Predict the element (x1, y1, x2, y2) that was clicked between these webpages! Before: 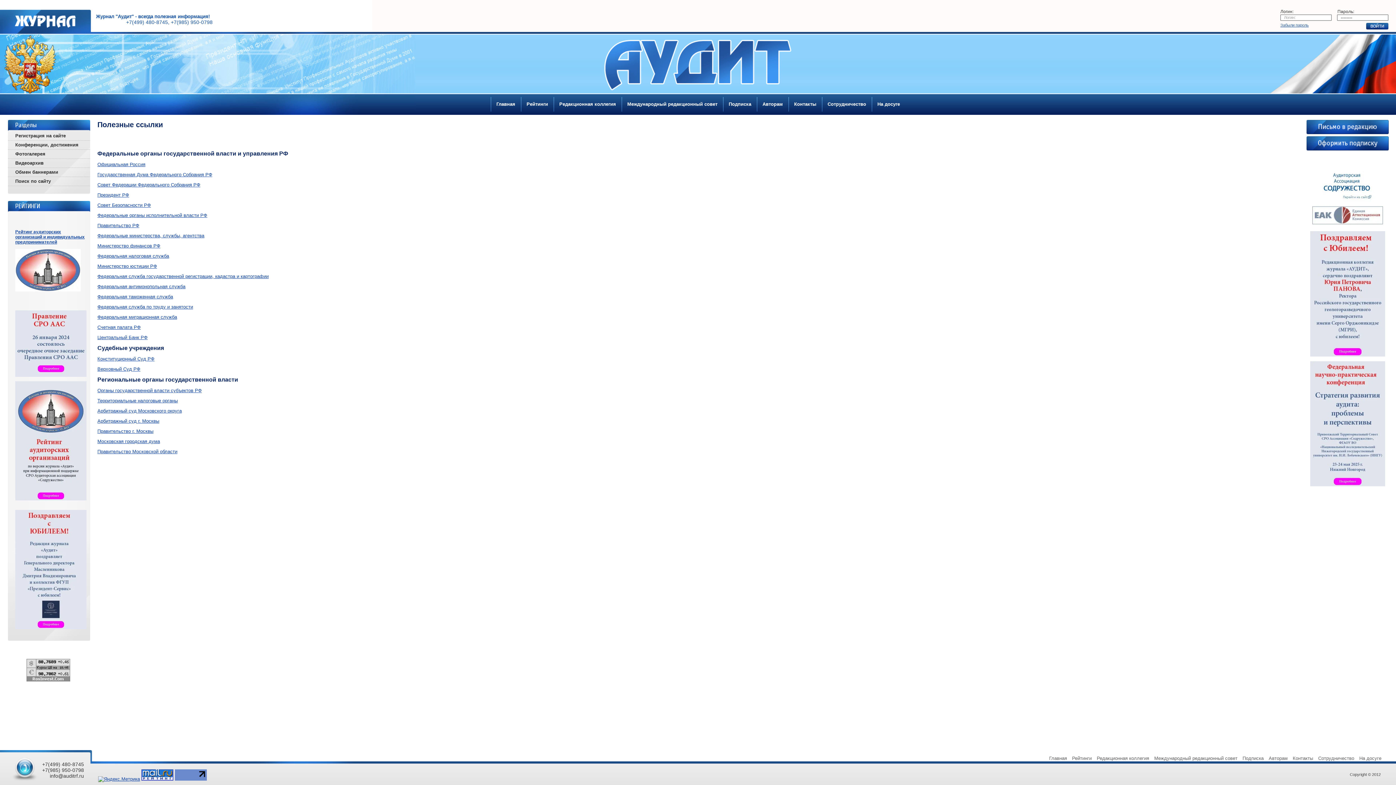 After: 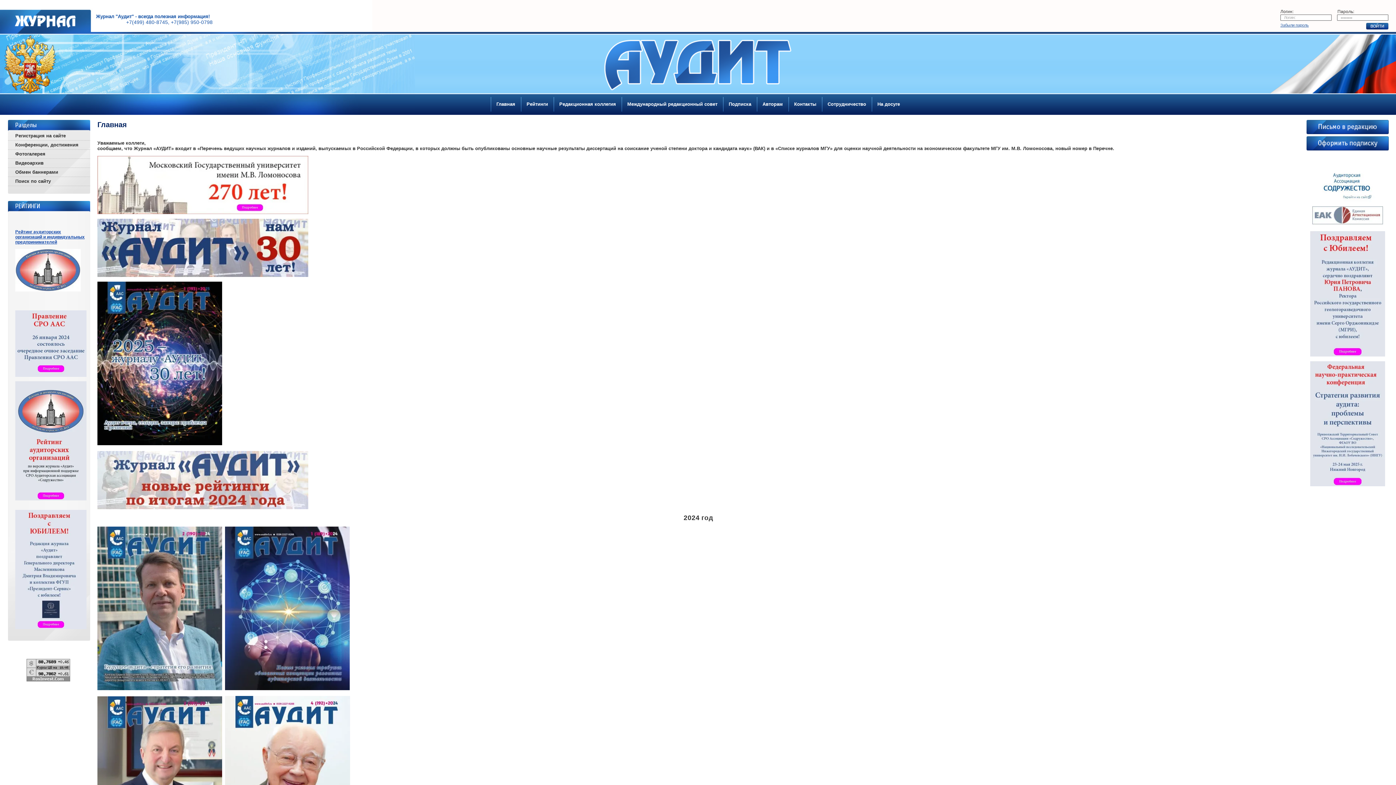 Action: bbox: (491, 97, 520, 114) label: Главная